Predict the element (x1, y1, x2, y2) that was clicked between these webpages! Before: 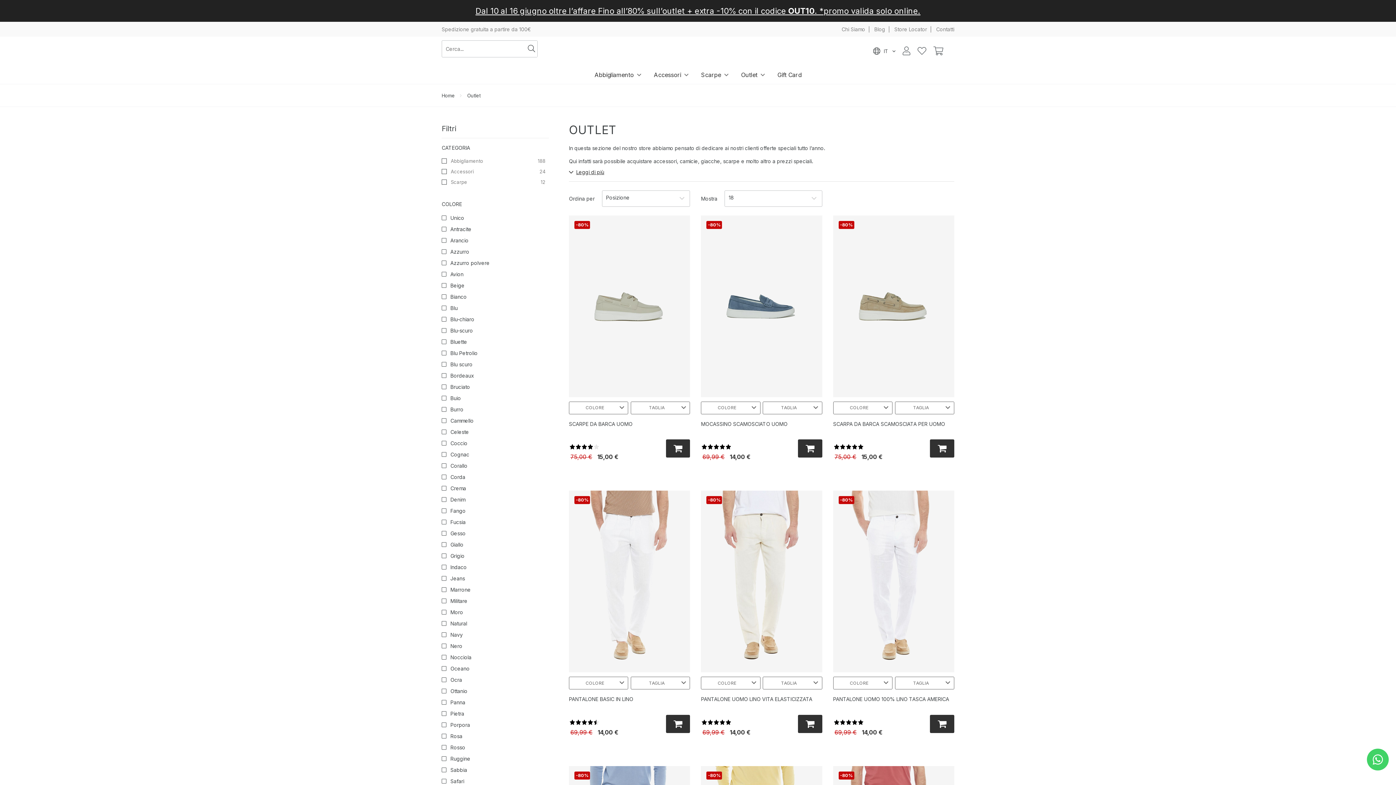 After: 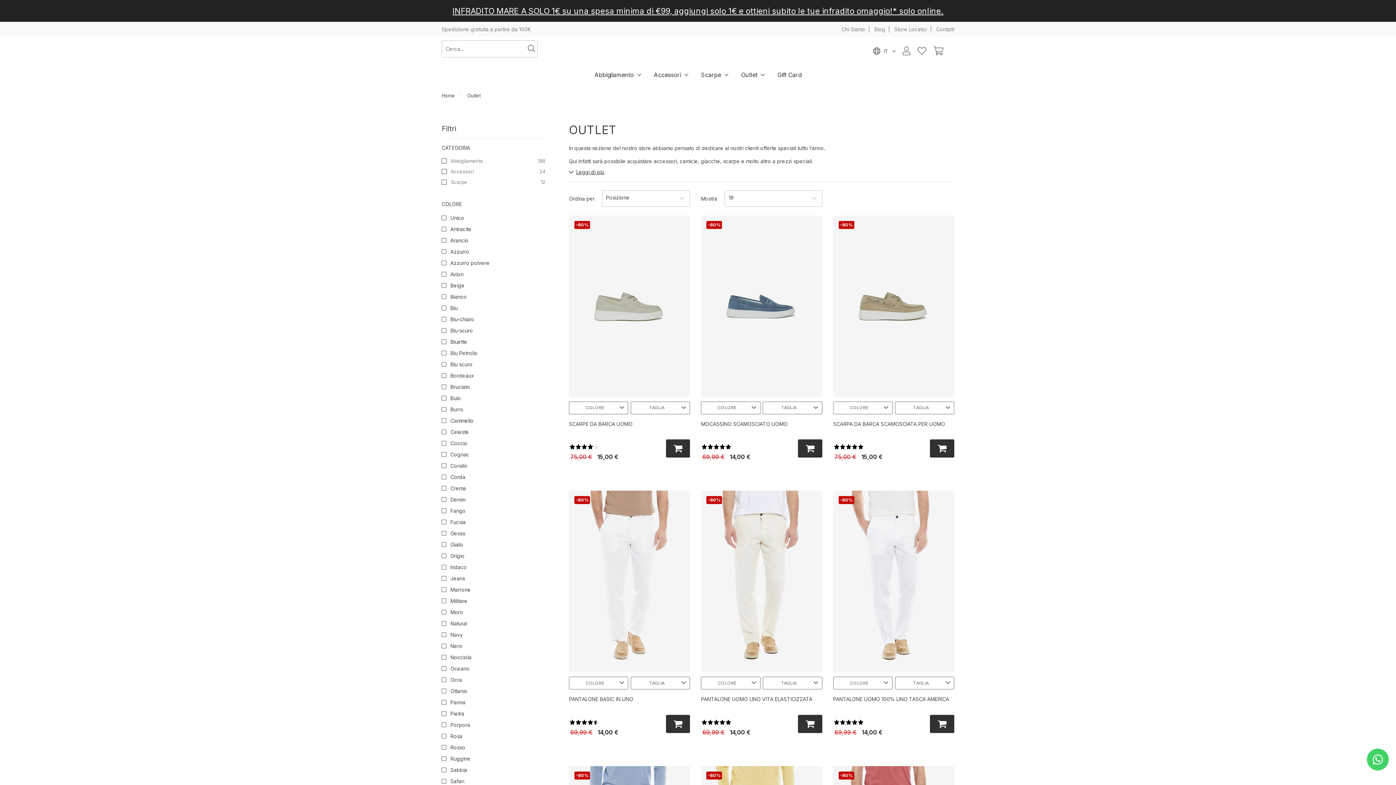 Action: bbox: (701, 717, 732, 727)